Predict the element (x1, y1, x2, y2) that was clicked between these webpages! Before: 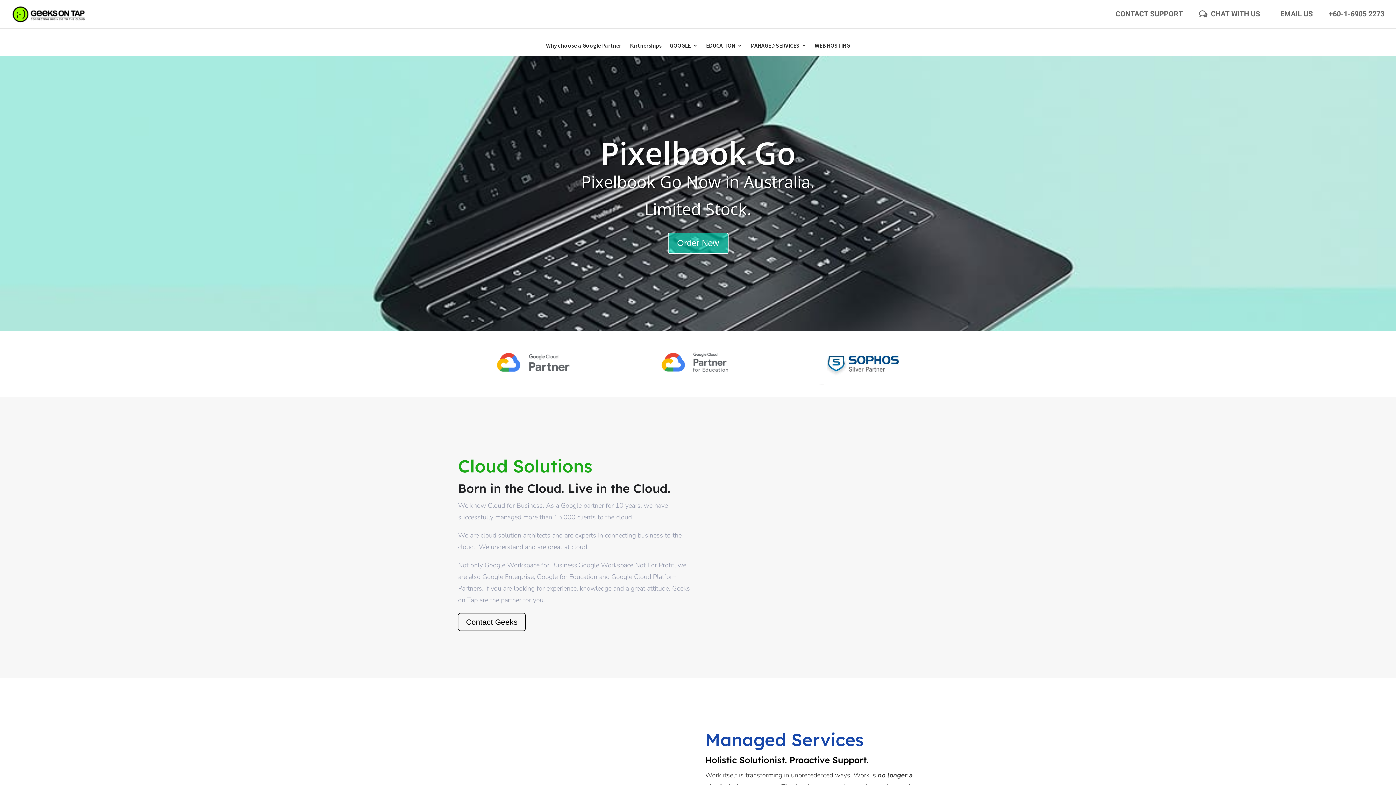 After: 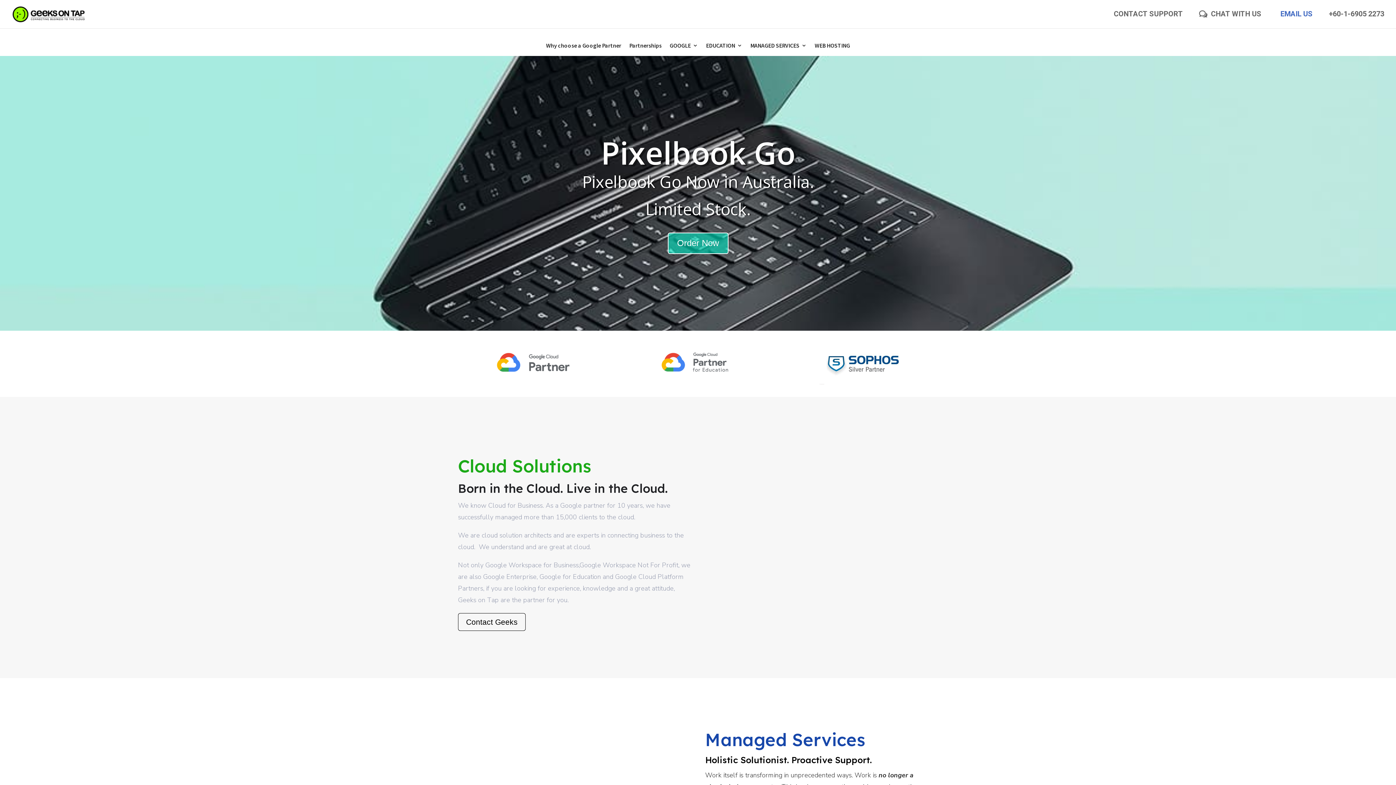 Action: label: EMAIL US bbox: (1280, 11, 1313, 28)